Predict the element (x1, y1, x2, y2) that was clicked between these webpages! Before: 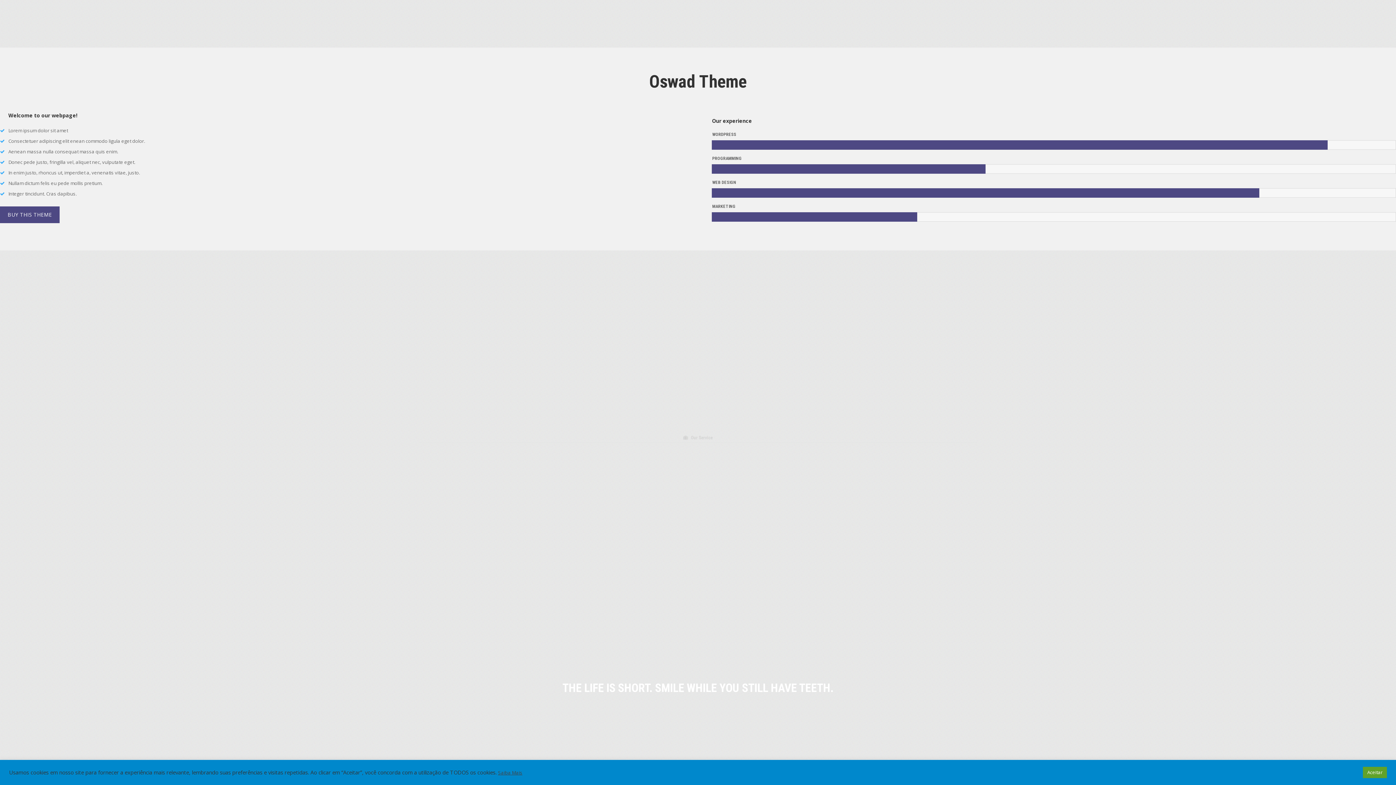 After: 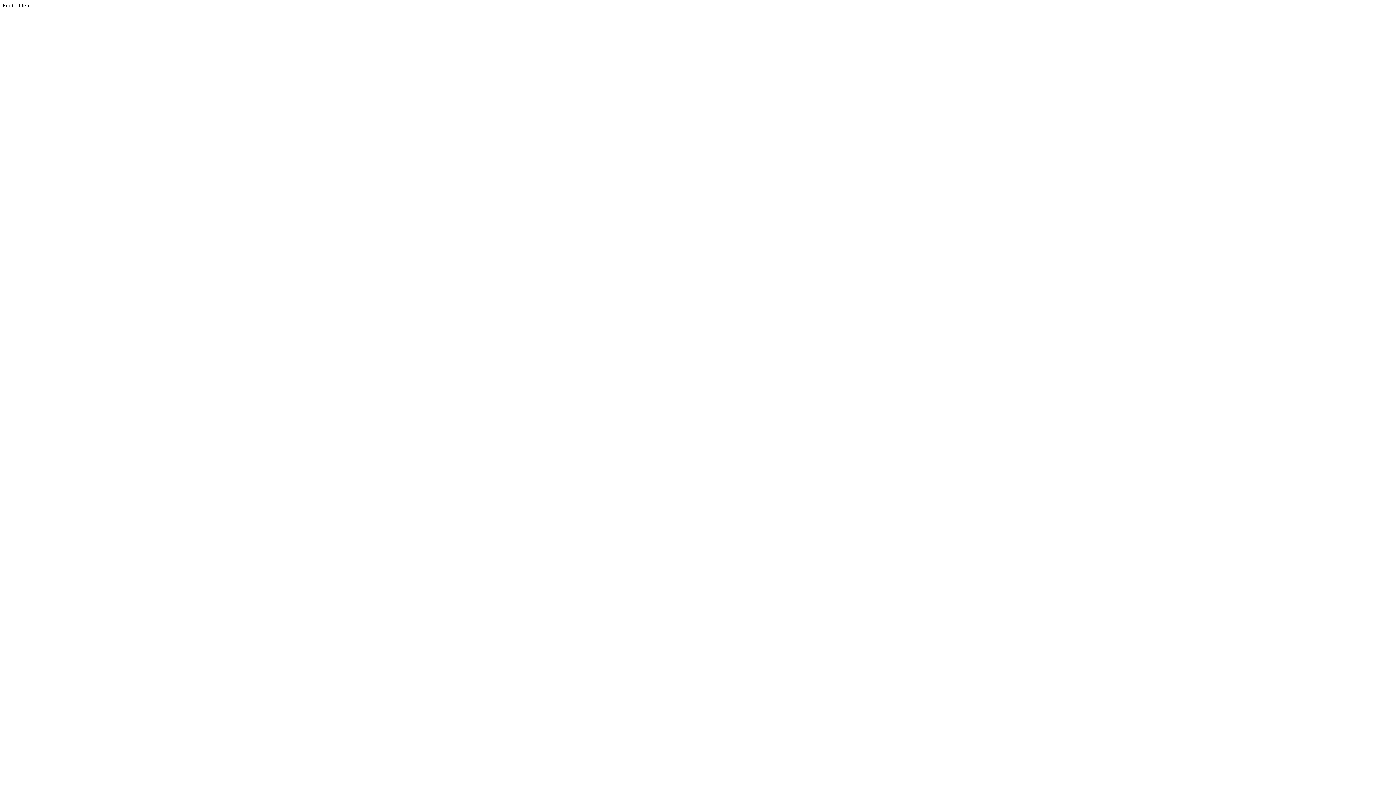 Action: label: BUY THIS THEME bbox: (0, 206, 59, 223)